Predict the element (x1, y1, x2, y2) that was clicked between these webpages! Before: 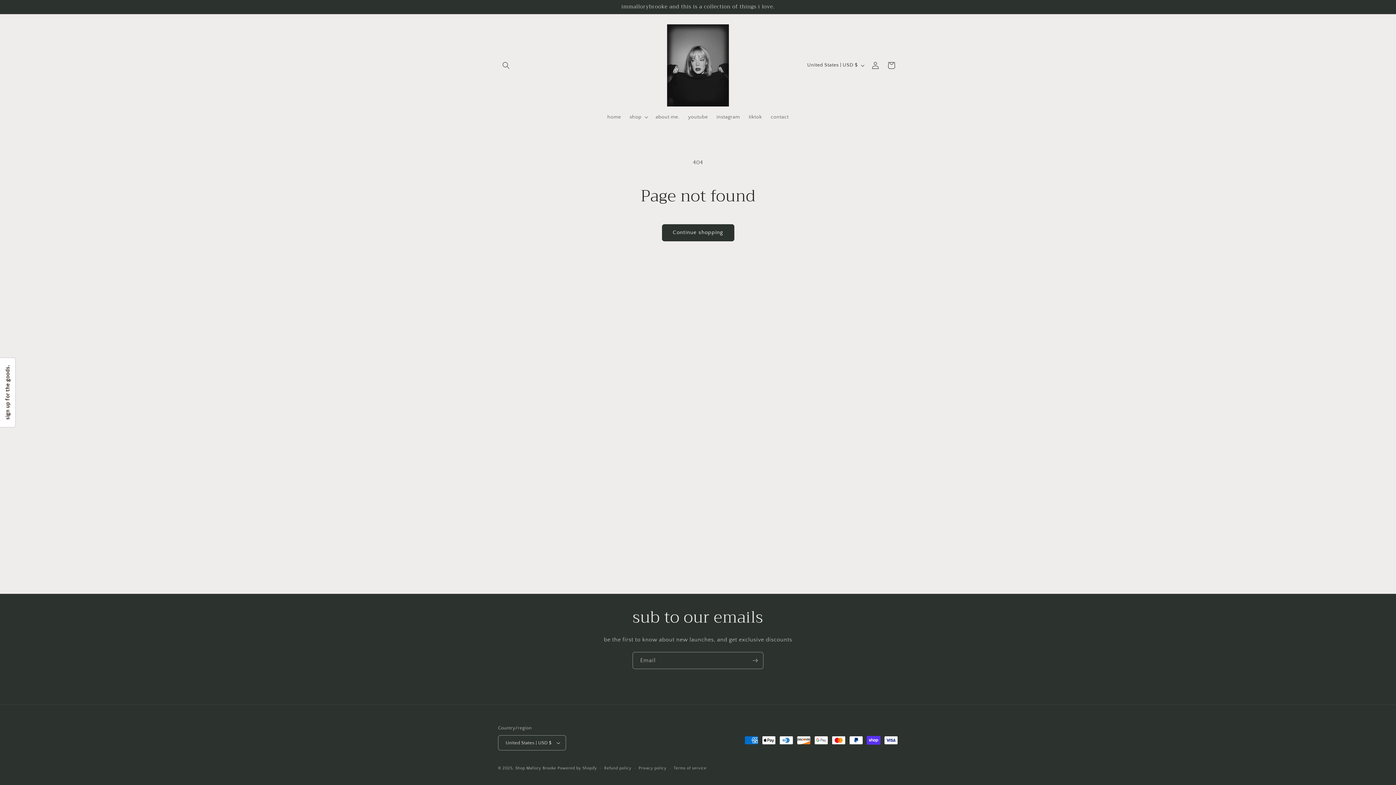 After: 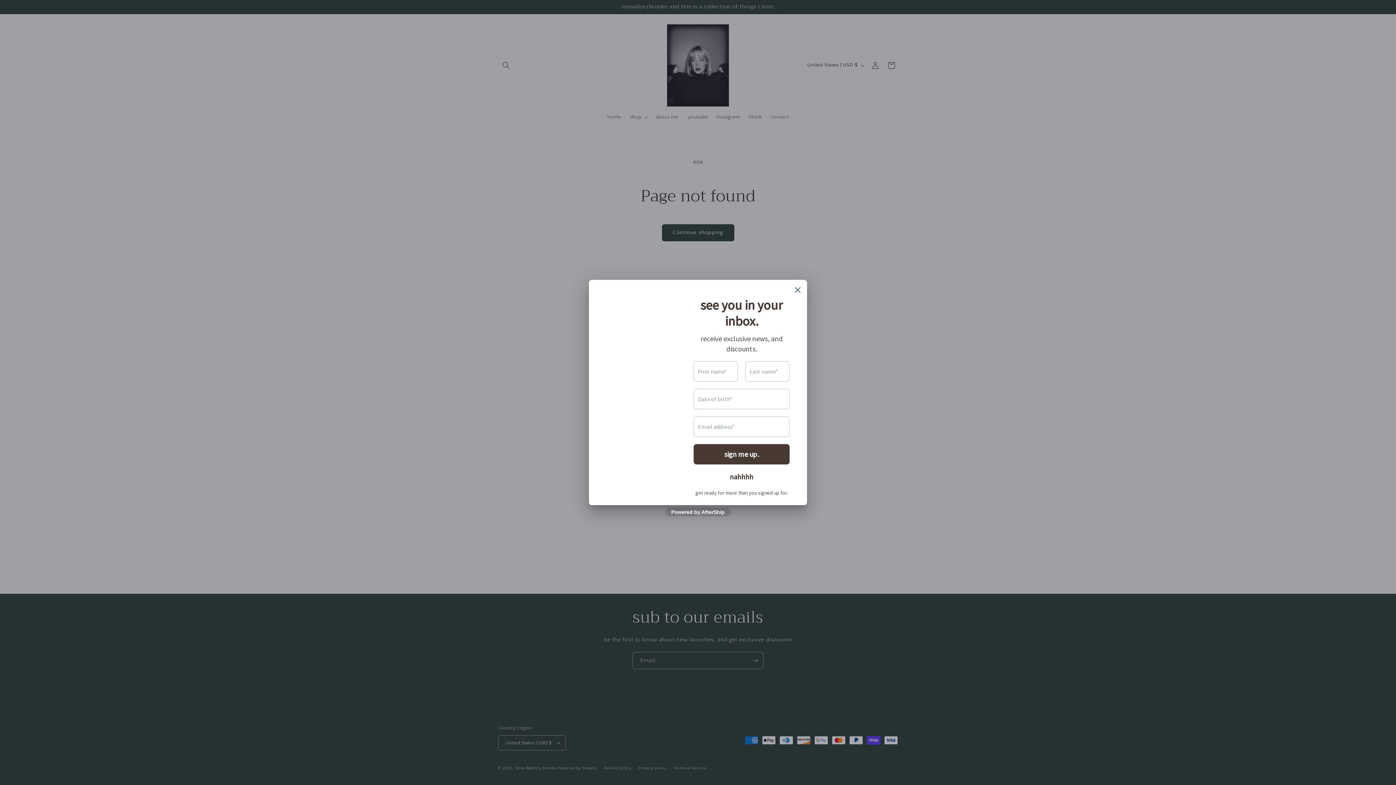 Action: label: United States | USD $ bbox: (498, 735, 566, 750)